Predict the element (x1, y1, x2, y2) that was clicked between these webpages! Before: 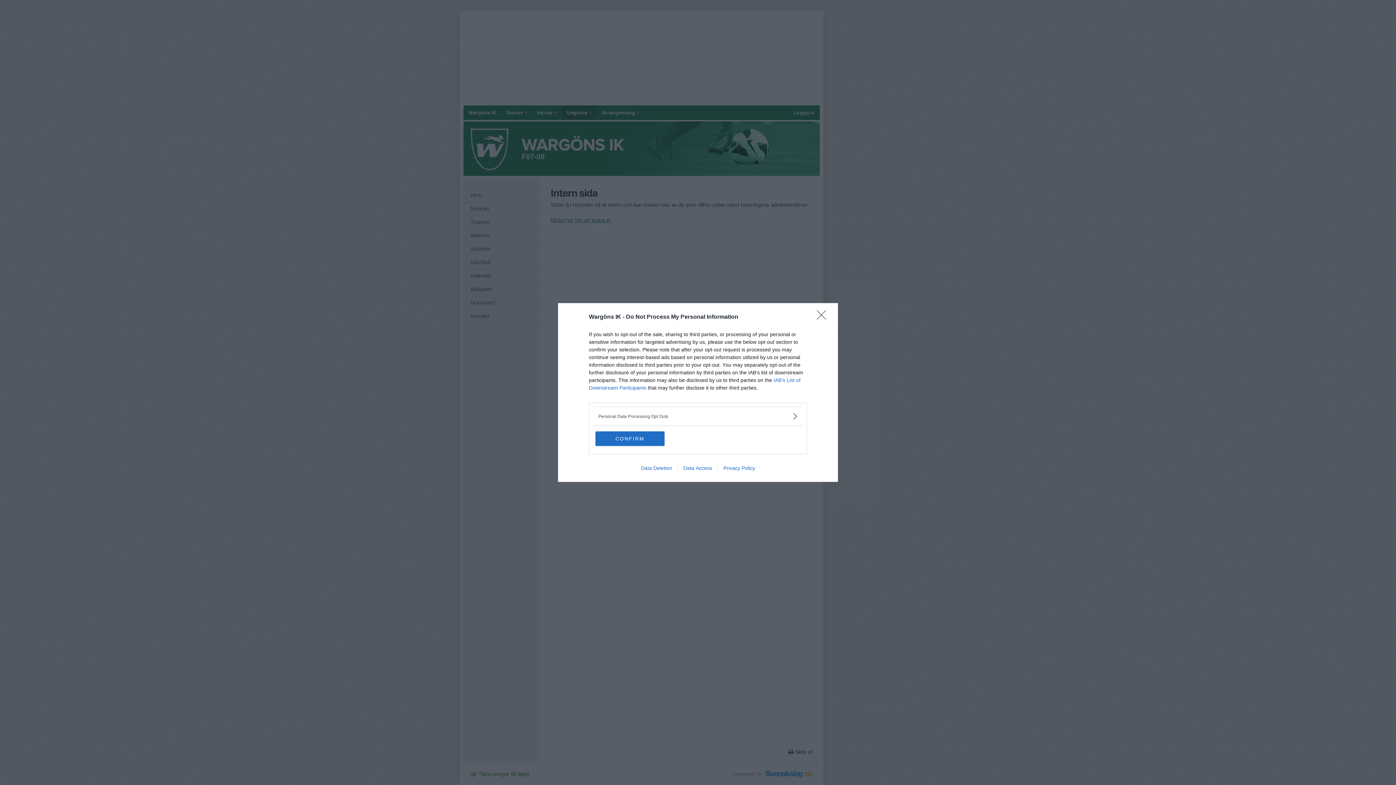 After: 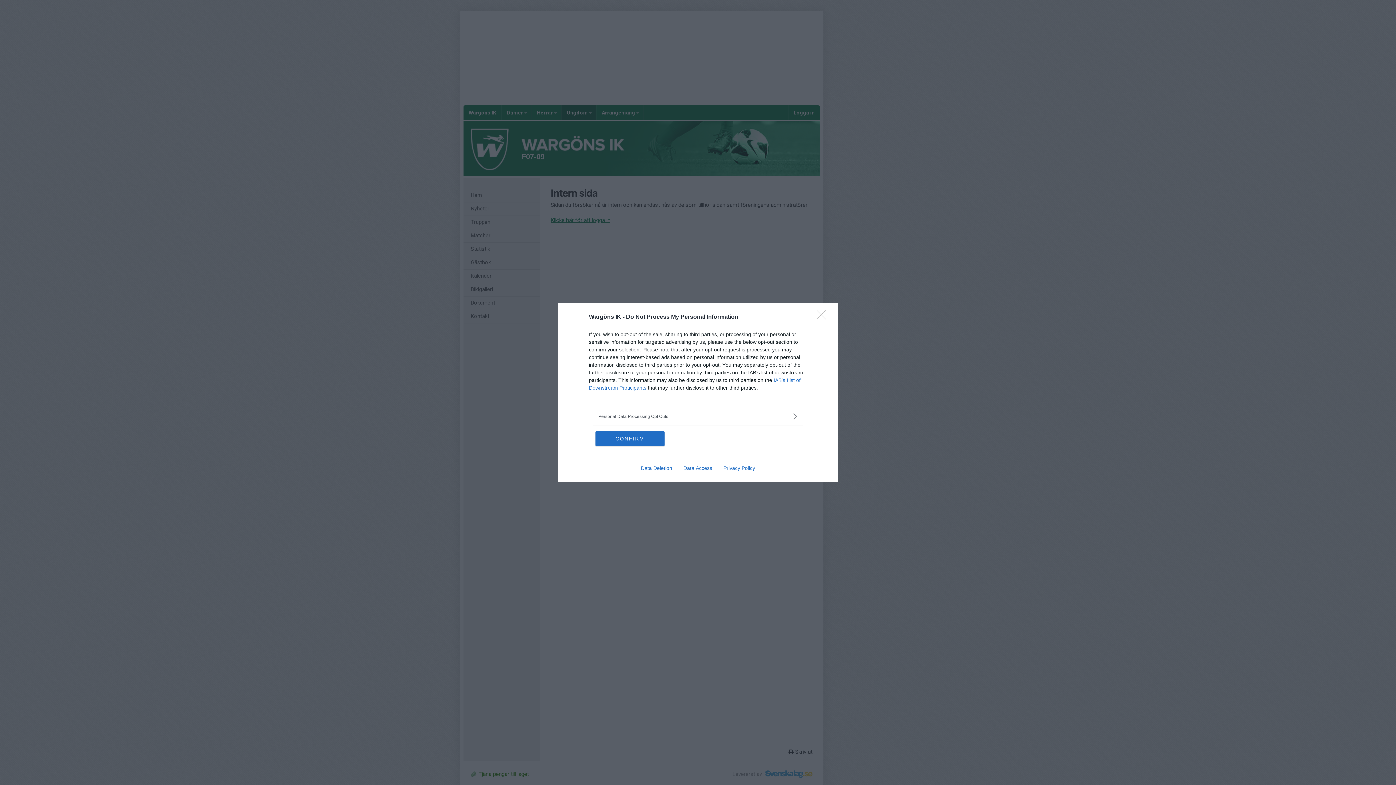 Action: bbox: (717, 465, 760, 471) label: Privacy Policy